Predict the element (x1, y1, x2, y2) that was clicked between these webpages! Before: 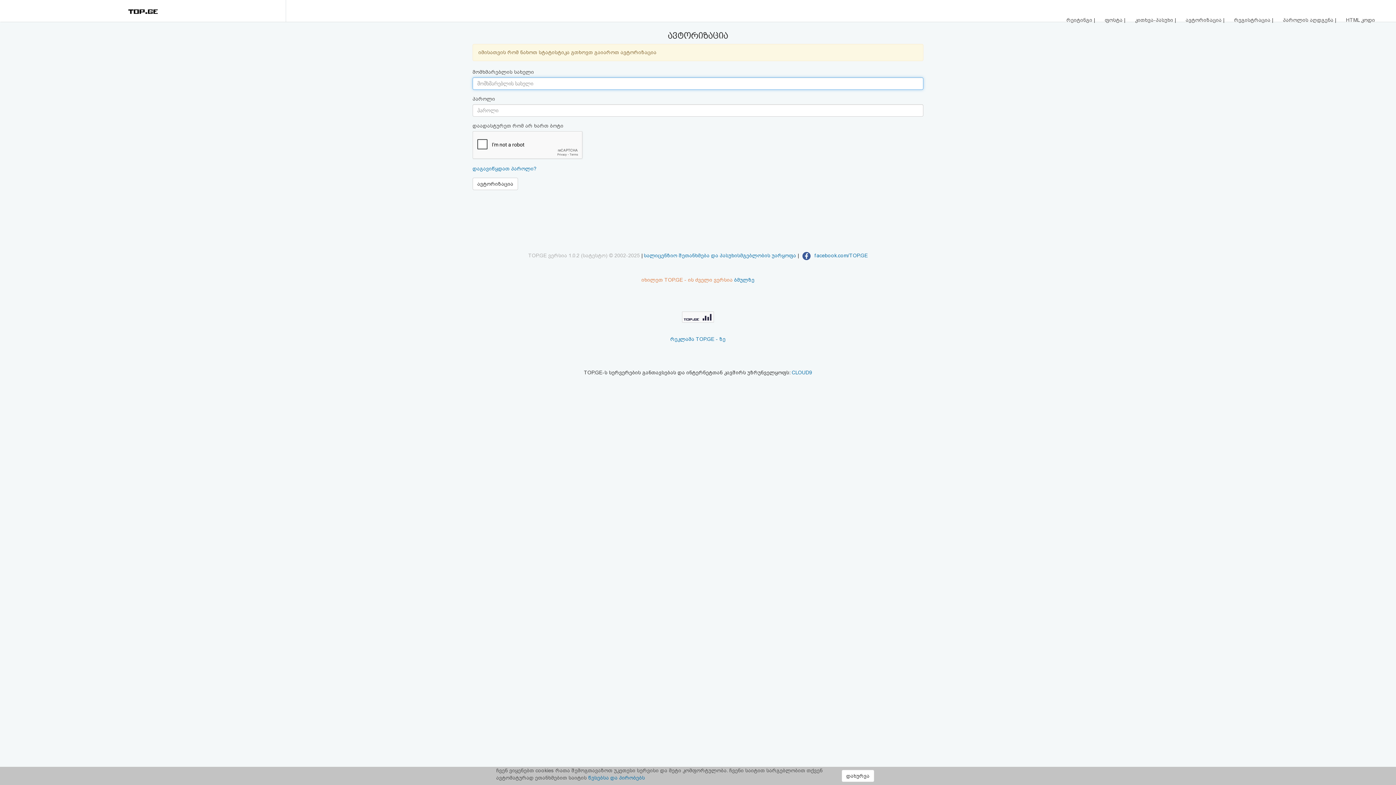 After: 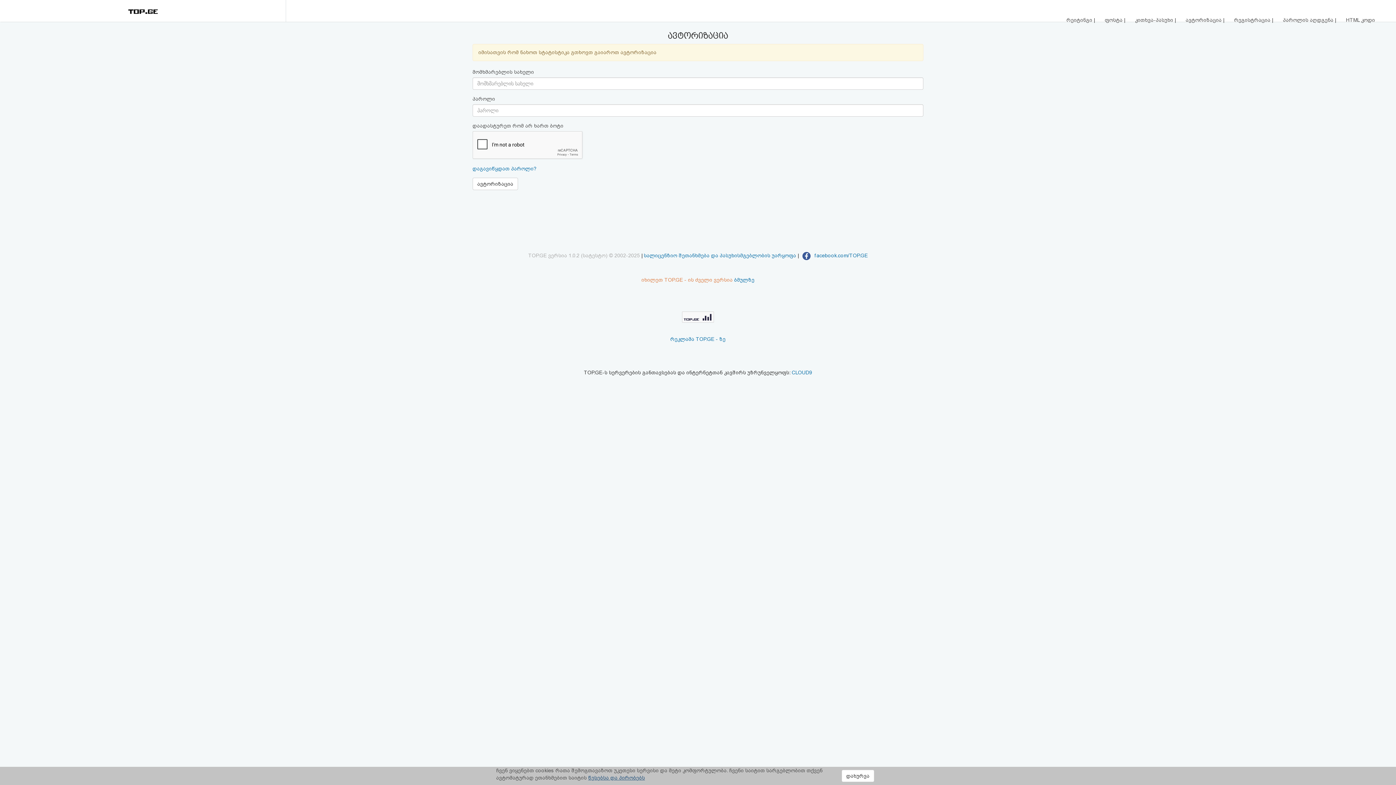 Action: bbox: (588, 775, 645, 781) label: წესებსა და პირობებს